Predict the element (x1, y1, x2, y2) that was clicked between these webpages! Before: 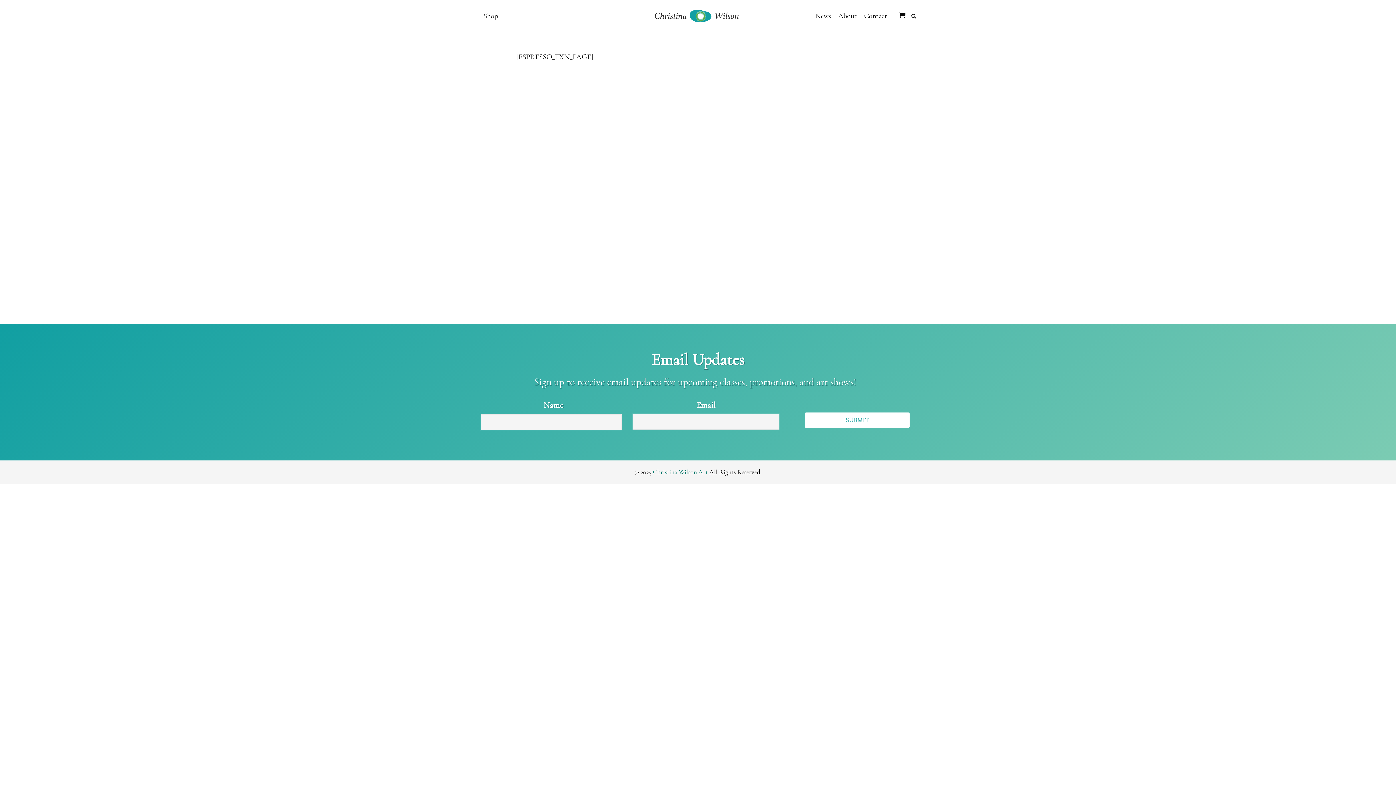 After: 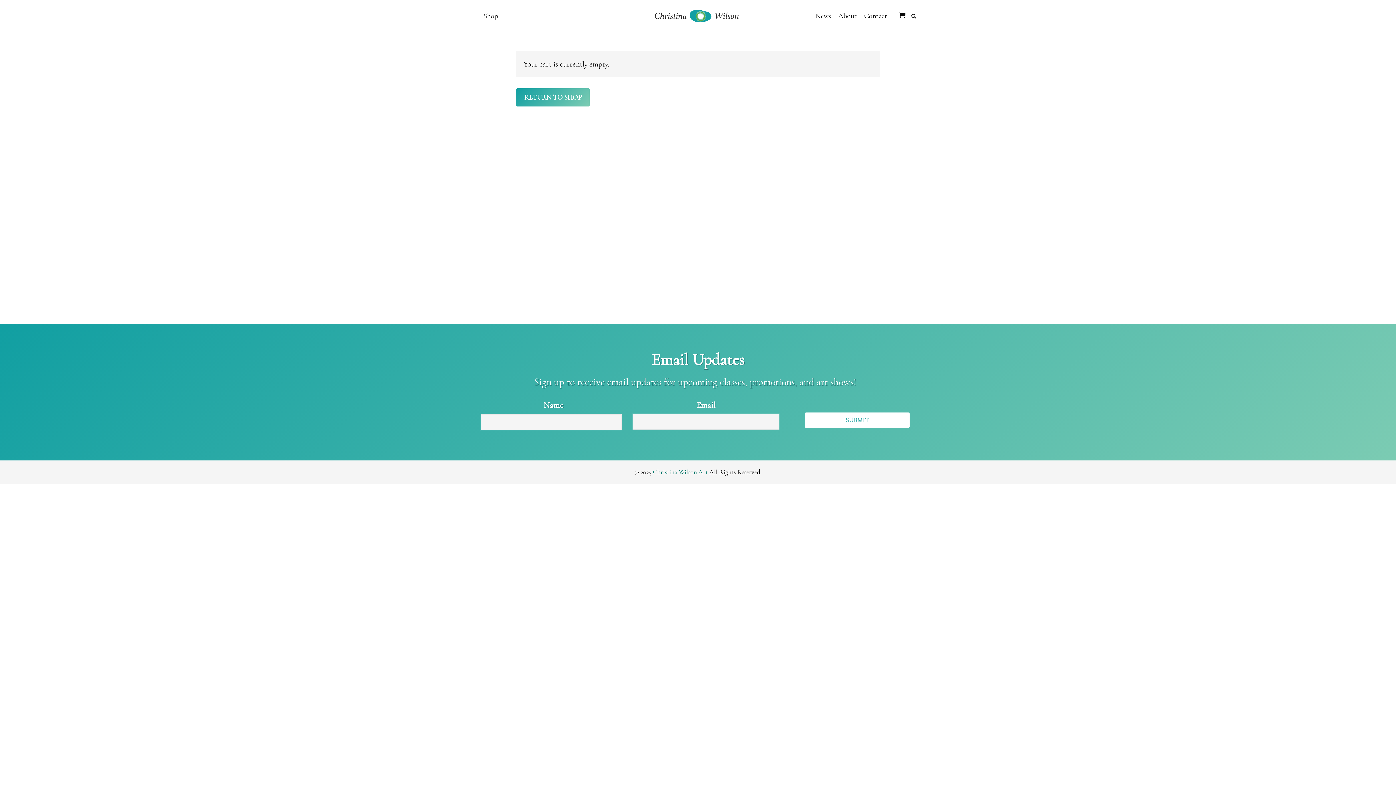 Action: bbox: (898, -1, 905, 31)